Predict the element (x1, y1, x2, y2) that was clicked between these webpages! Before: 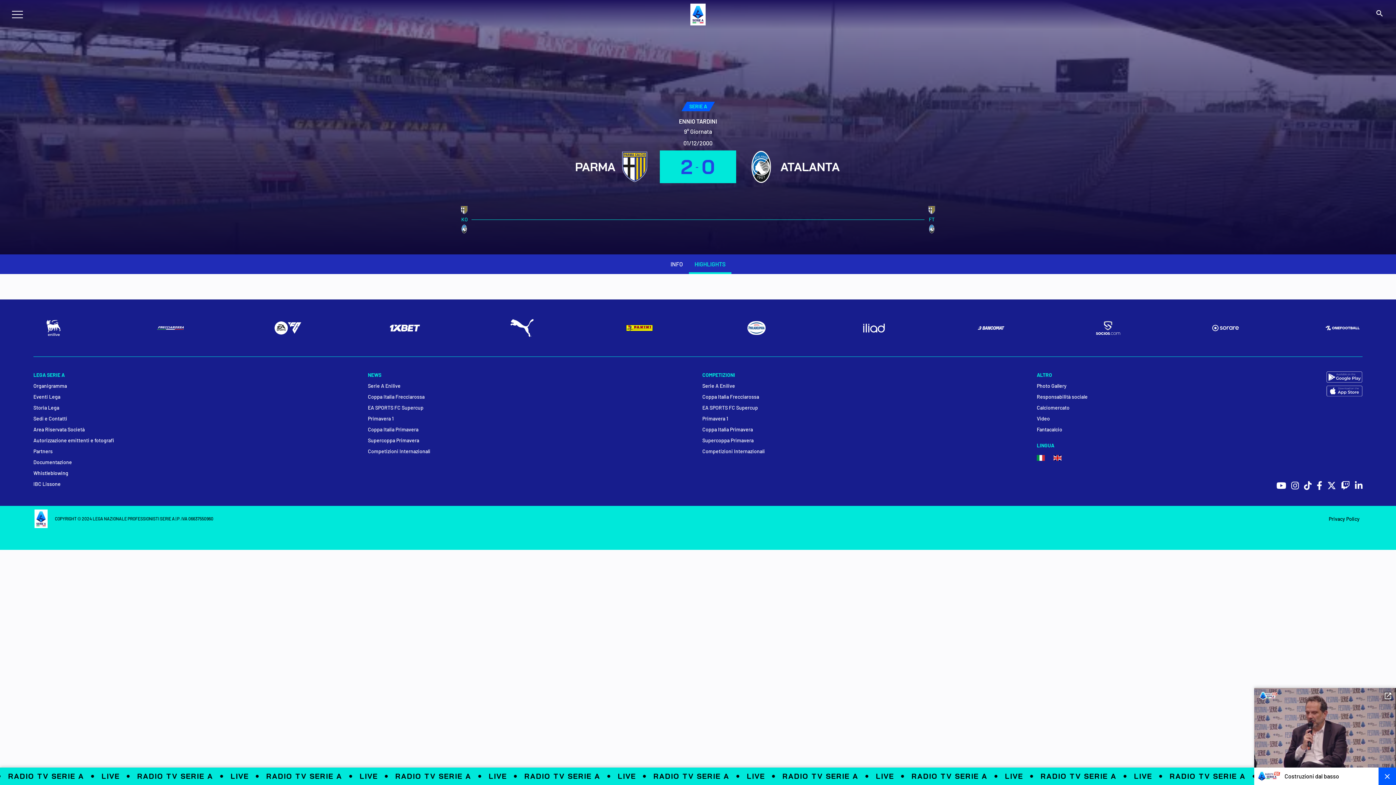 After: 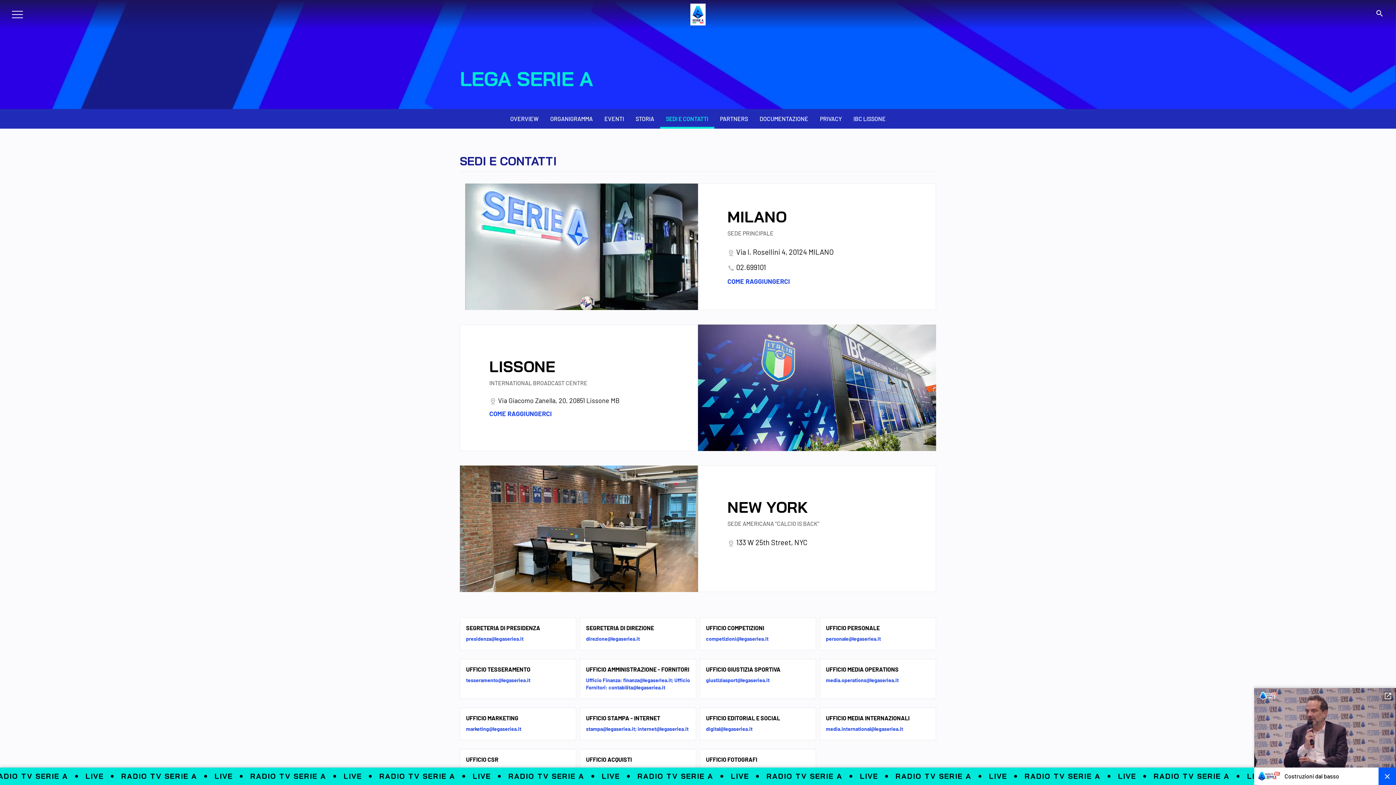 Action: bbox: (33, 415, 359, 422) label: Sedi e Contatti